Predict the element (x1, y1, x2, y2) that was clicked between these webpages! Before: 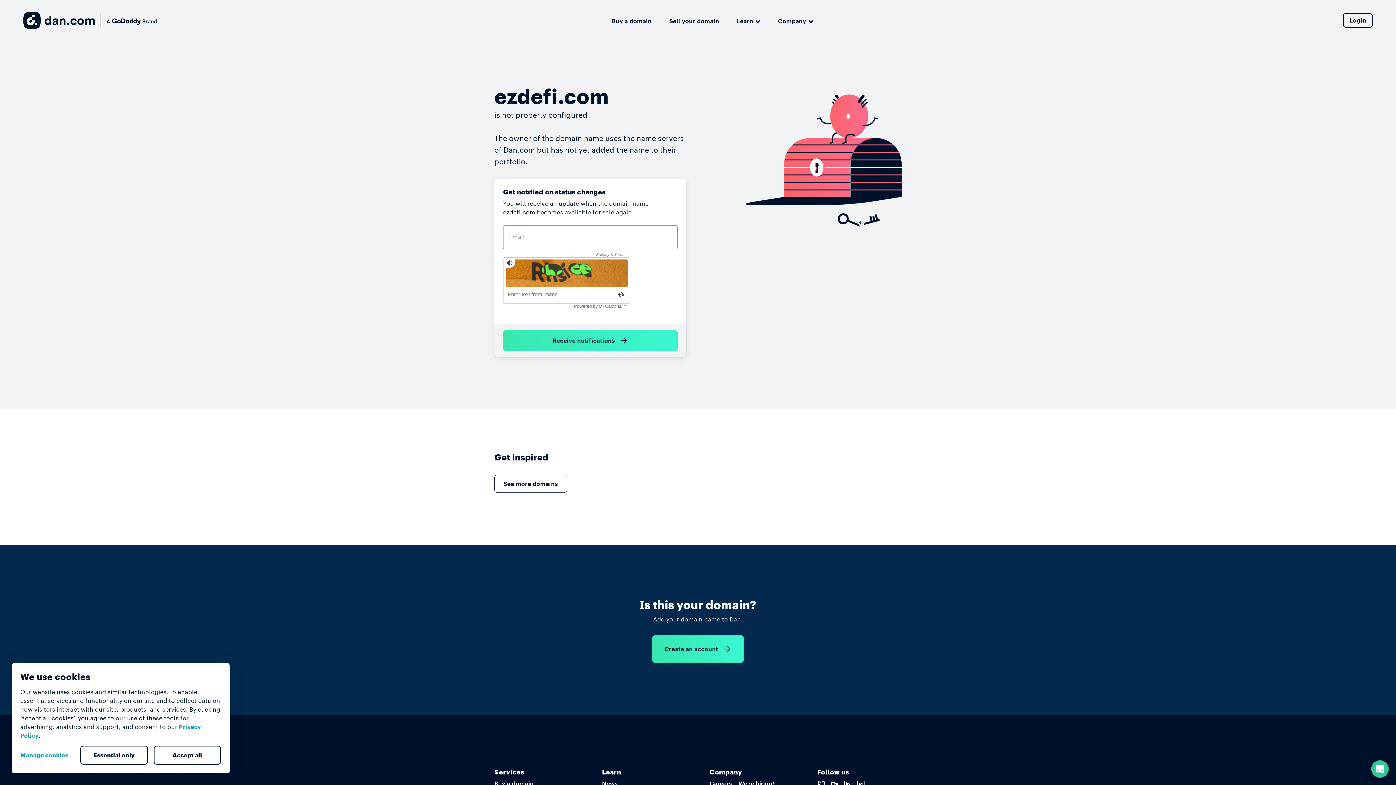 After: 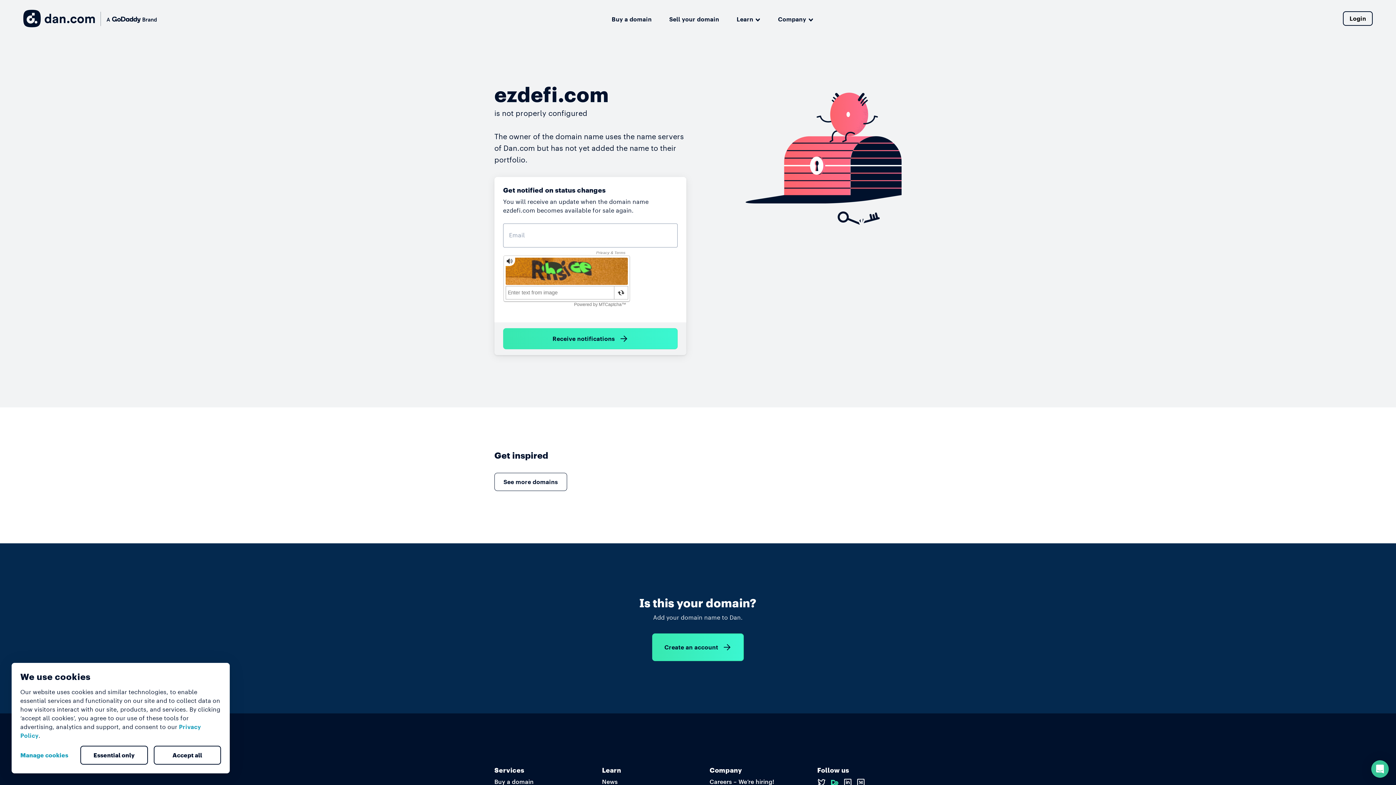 Action: bbox: (830, 780, 839, 787)